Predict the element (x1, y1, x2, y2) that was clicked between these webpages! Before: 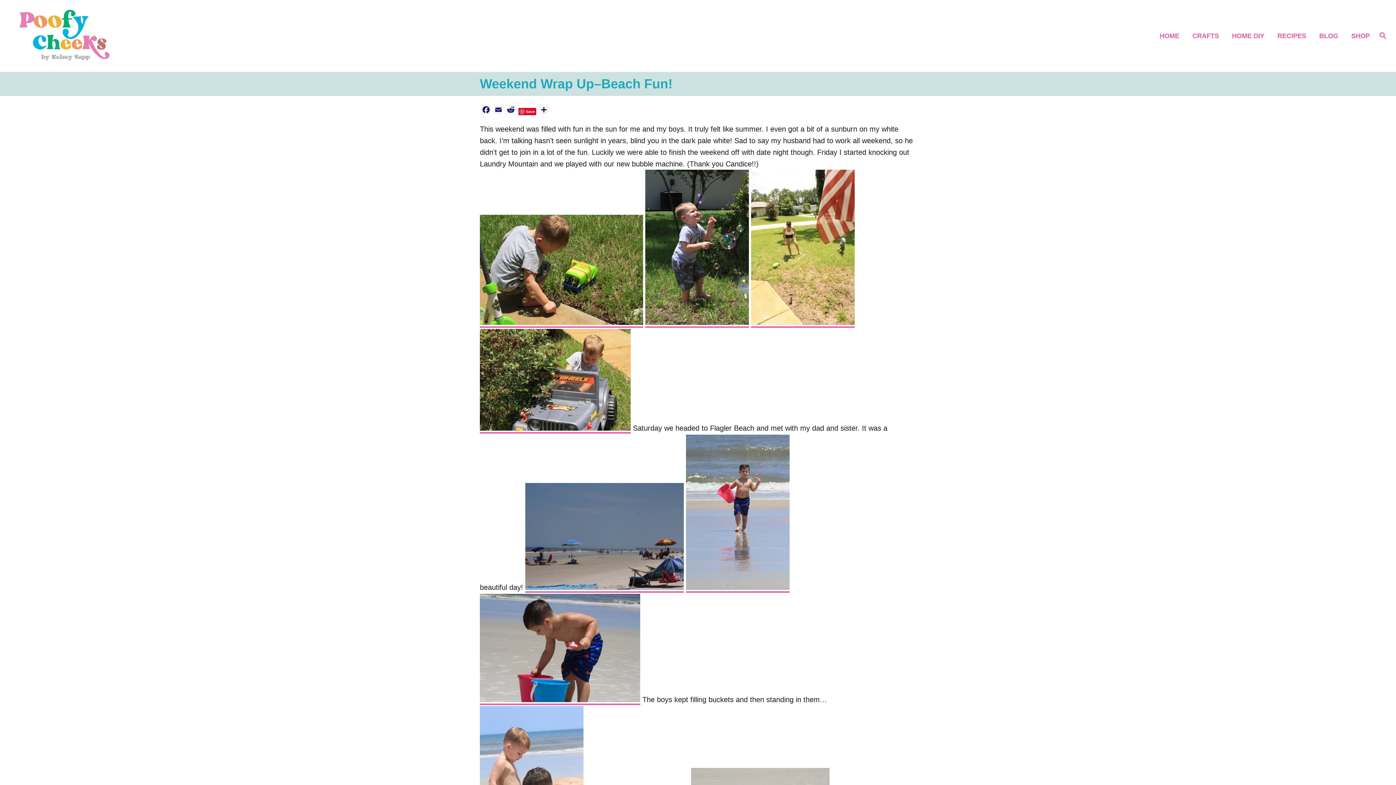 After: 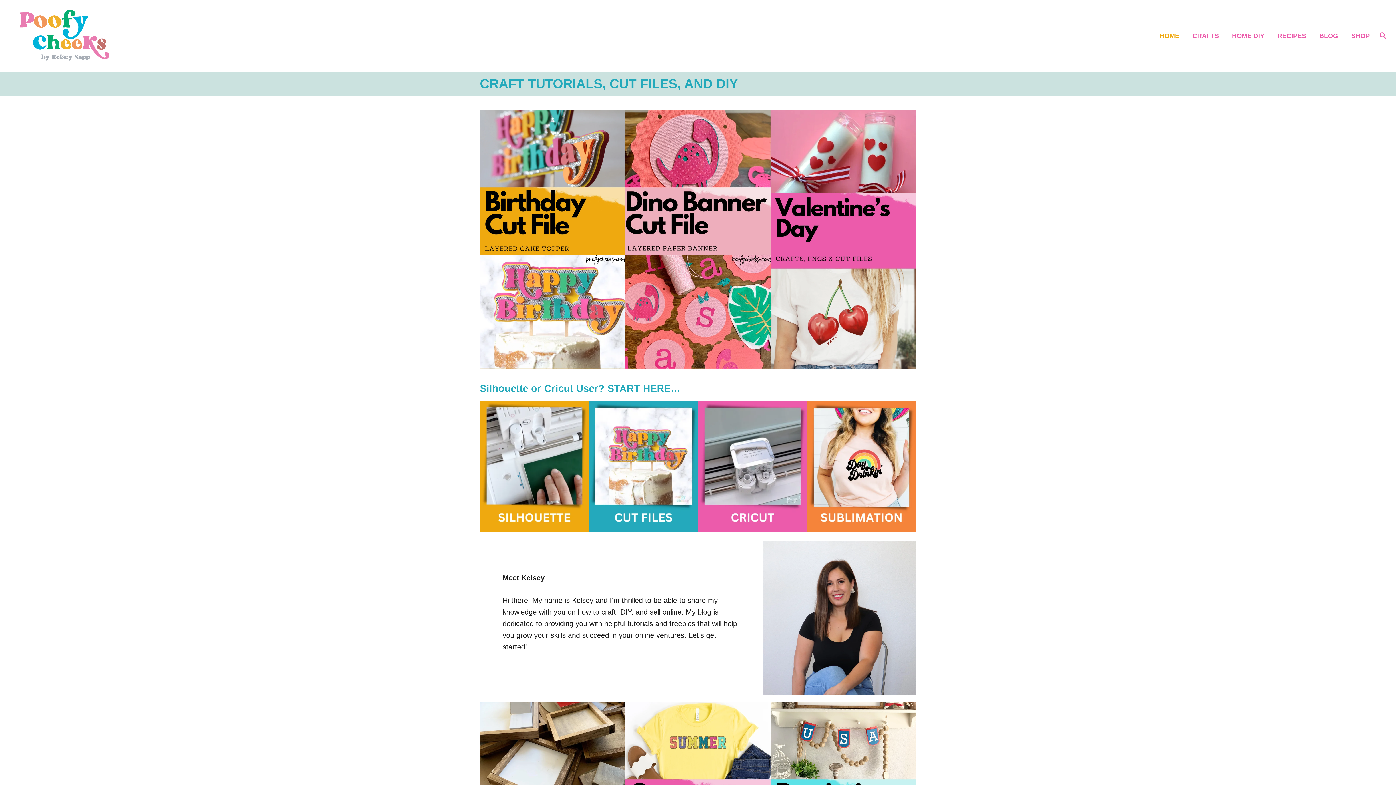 Action: label: HOME bbox: (1155, 26, 1188, 45)